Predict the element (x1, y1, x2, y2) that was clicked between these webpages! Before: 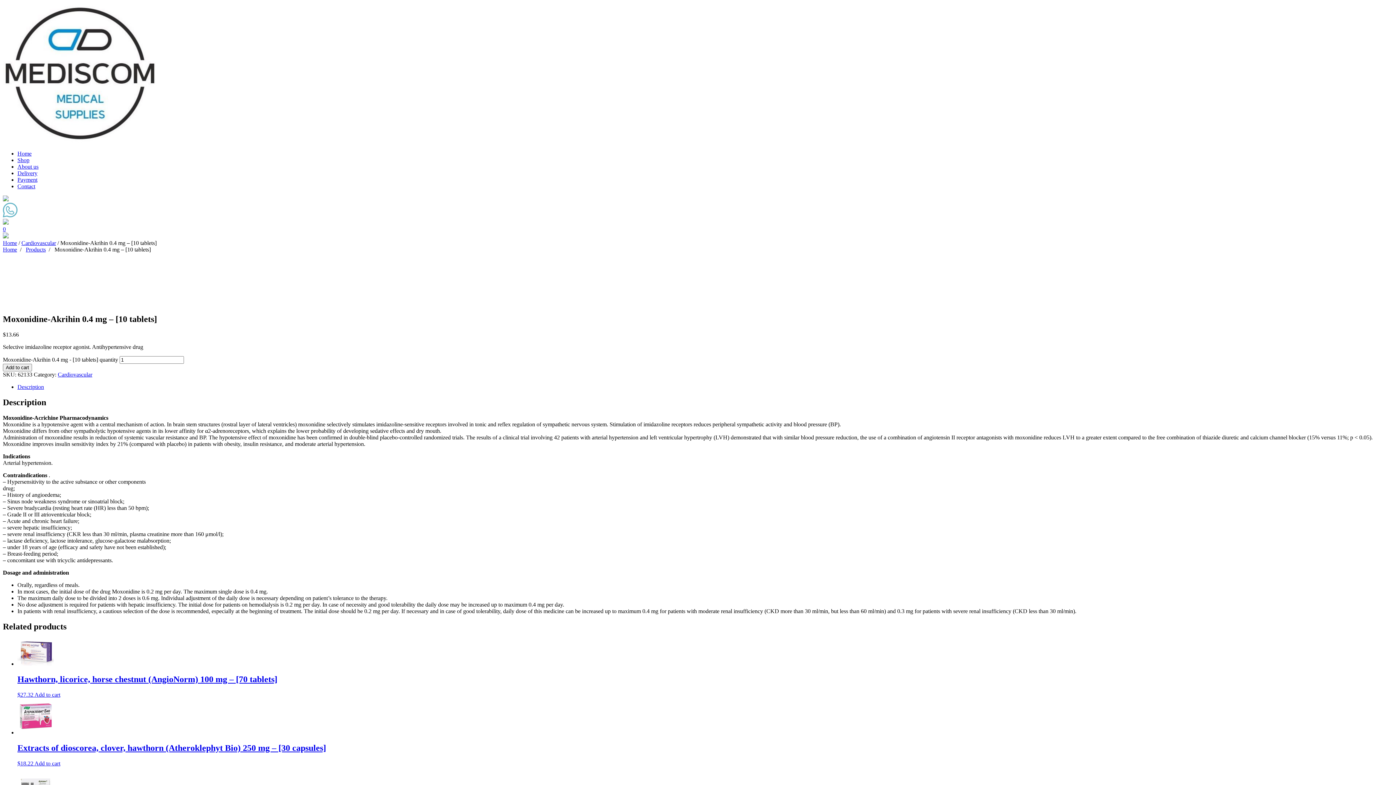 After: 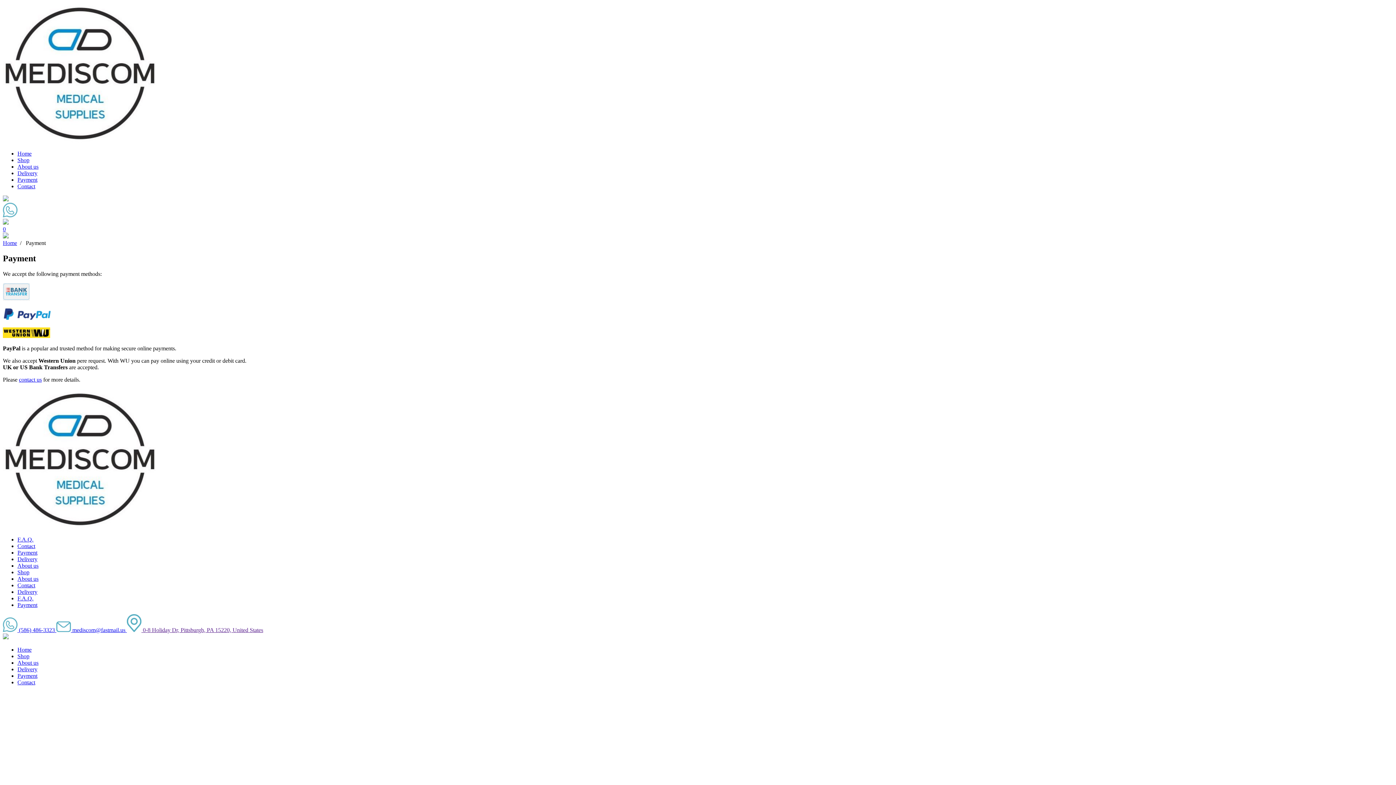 Action: label: Payment bbox: (17, 176, 37, 182)